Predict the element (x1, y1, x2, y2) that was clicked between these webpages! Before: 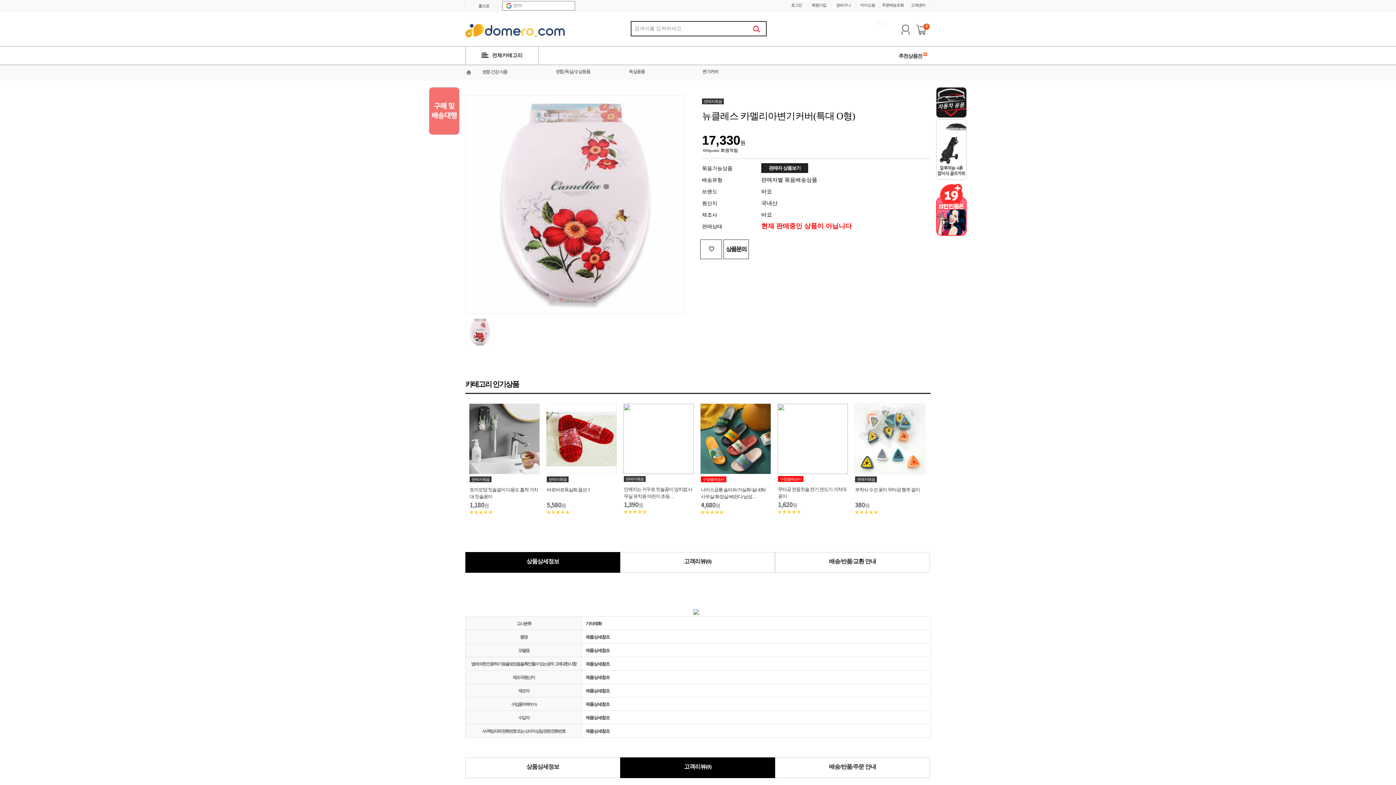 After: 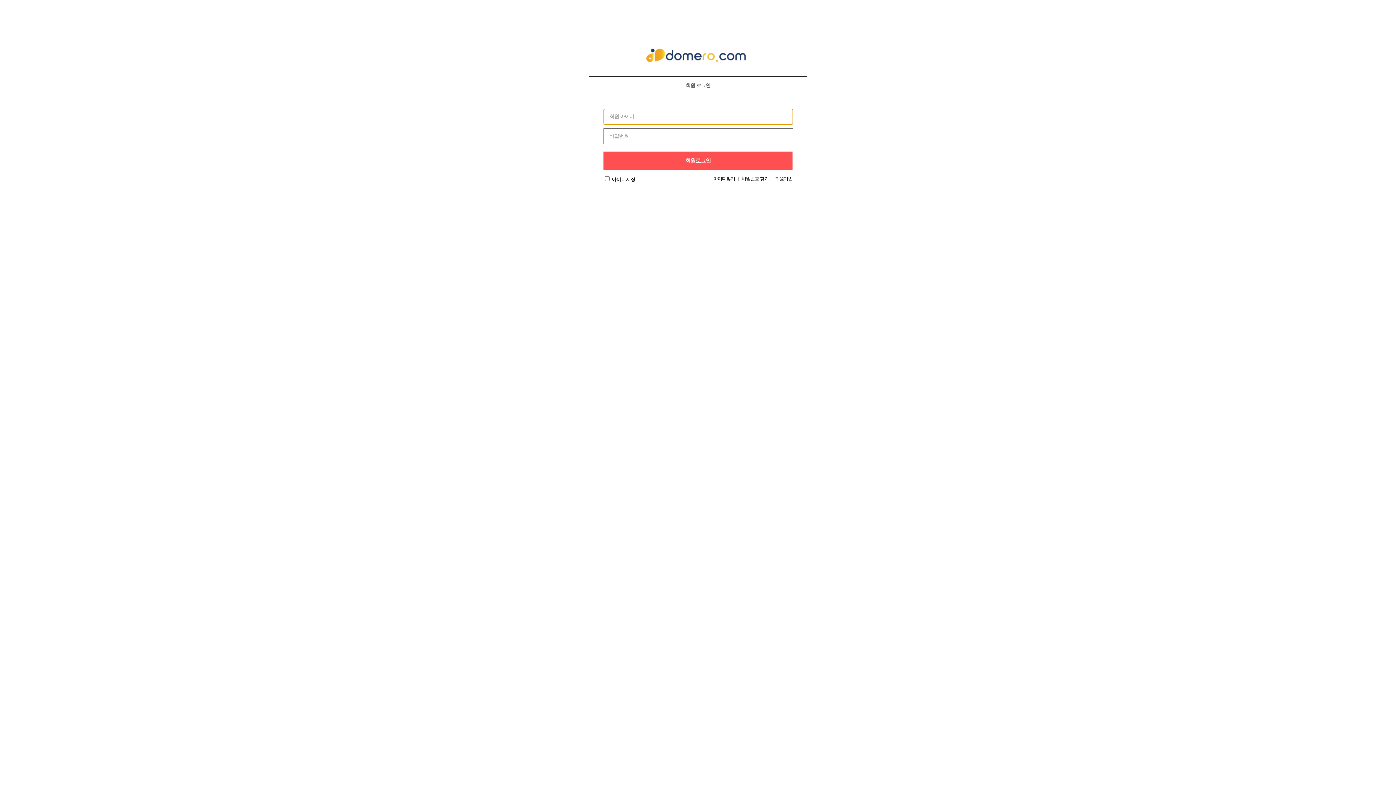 Action: bbox: (723, 239, 749, 259) label: 상품문의